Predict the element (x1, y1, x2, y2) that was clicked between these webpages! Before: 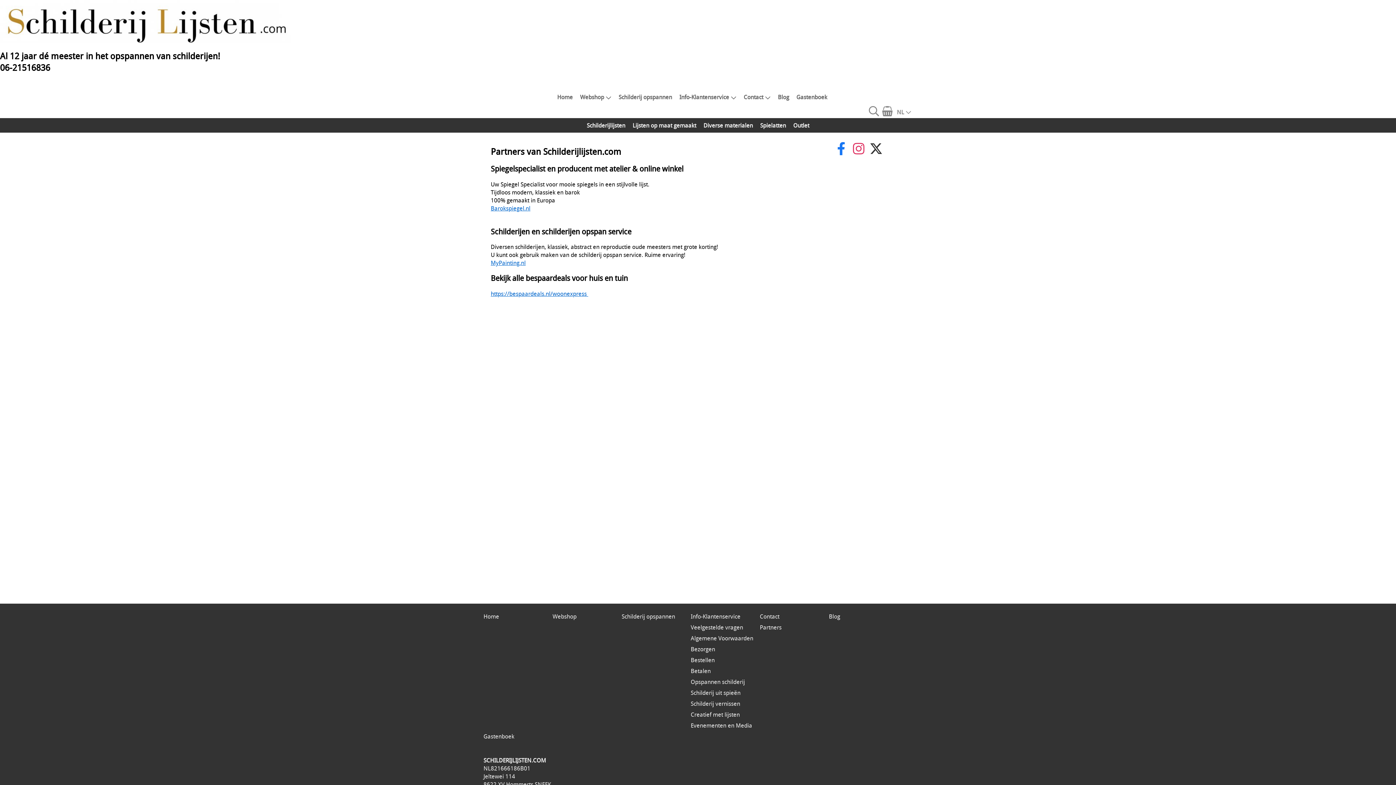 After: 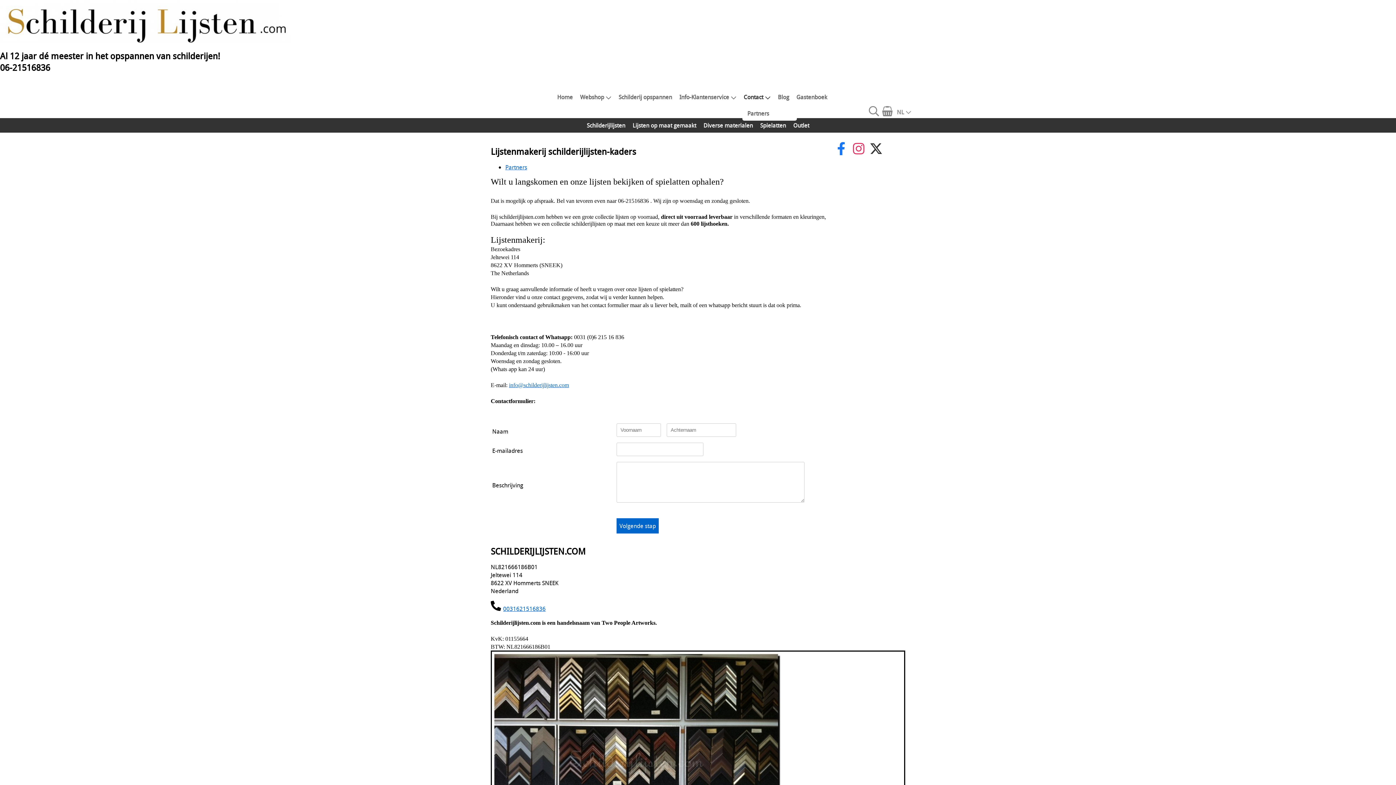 Action: bbox: (743, 88, 778, 106) label: Contact